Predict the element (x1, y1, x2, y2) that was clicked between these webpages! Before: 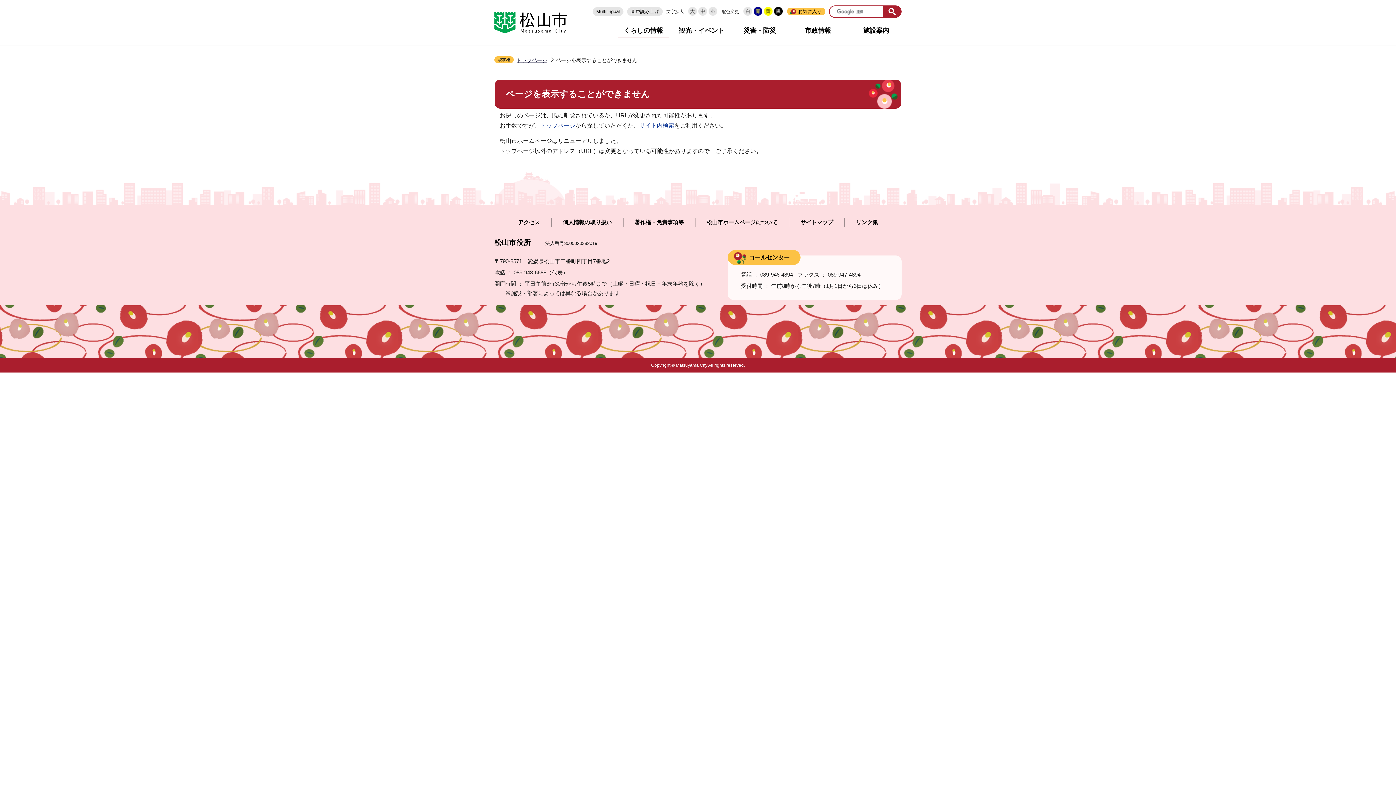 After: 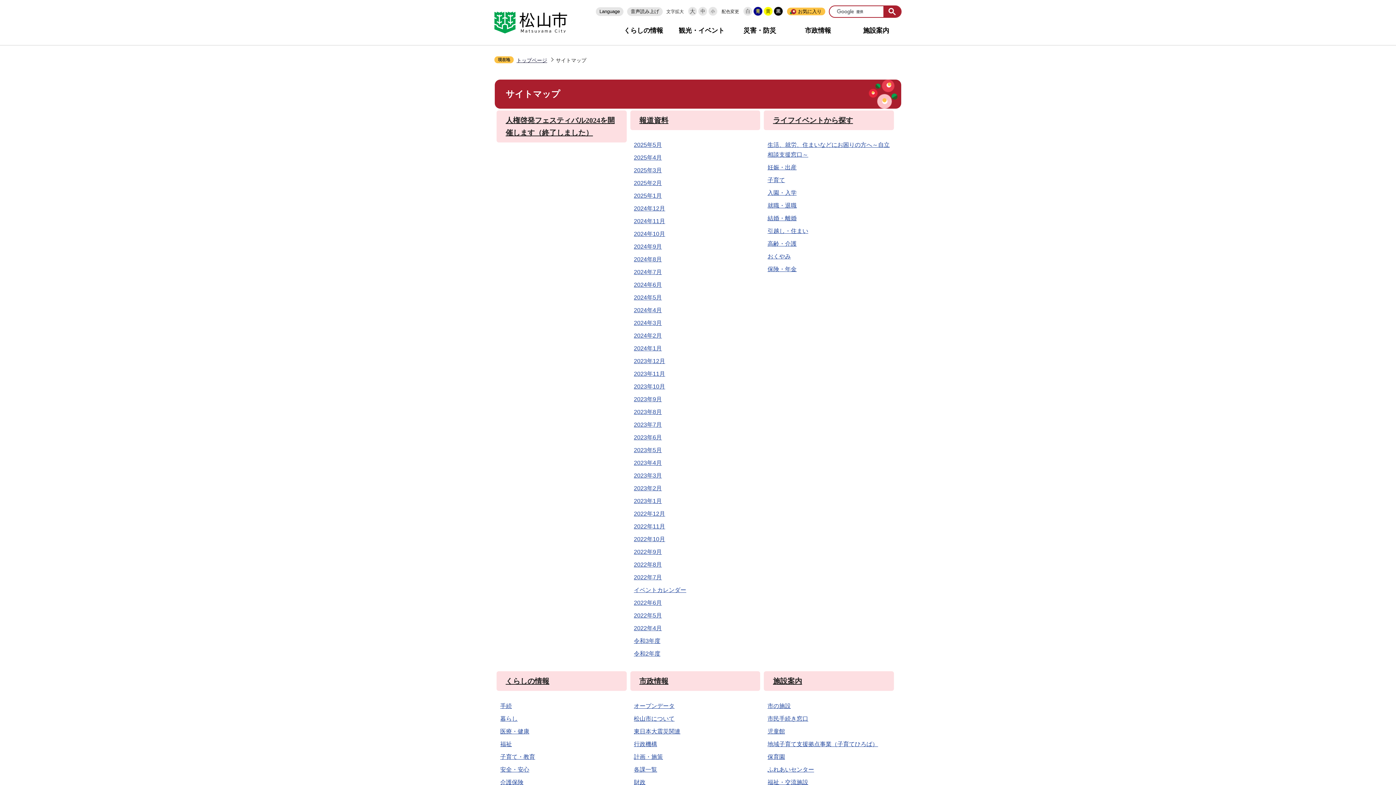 Action: label: サイトマップ bbox: (800, 219, 833, 225)